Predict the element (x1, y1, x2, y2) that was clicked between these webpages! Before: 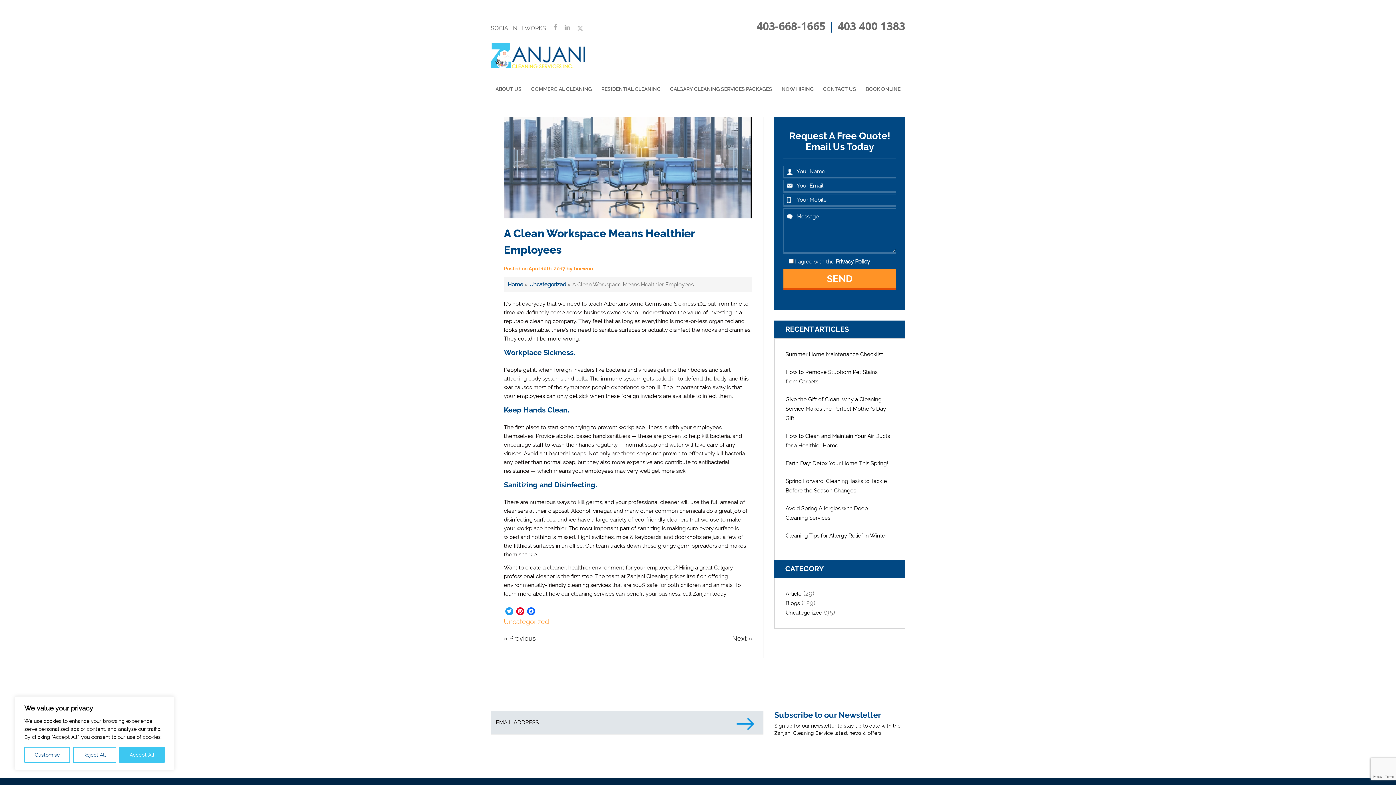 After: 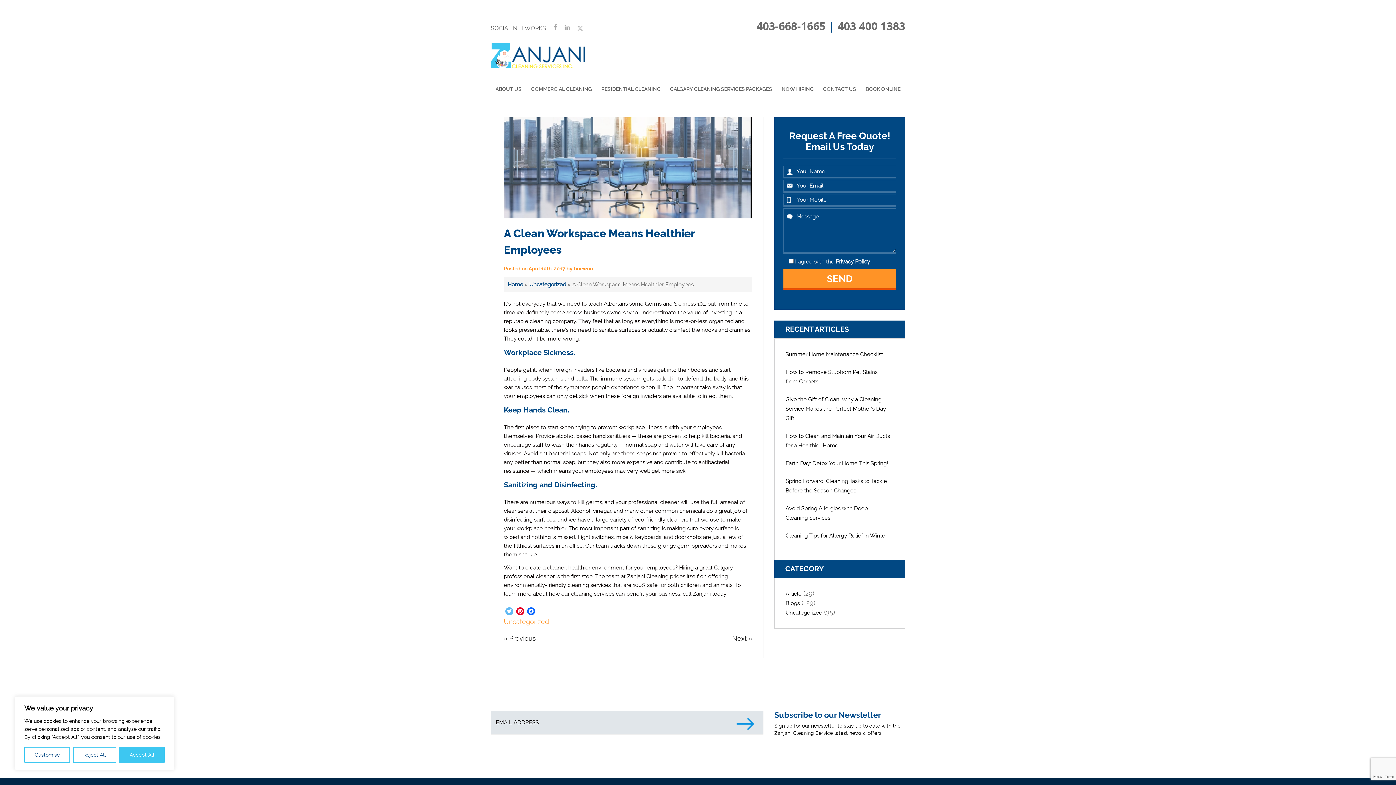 Action: label: Twitter bbox: (504, 605, 514, 617)